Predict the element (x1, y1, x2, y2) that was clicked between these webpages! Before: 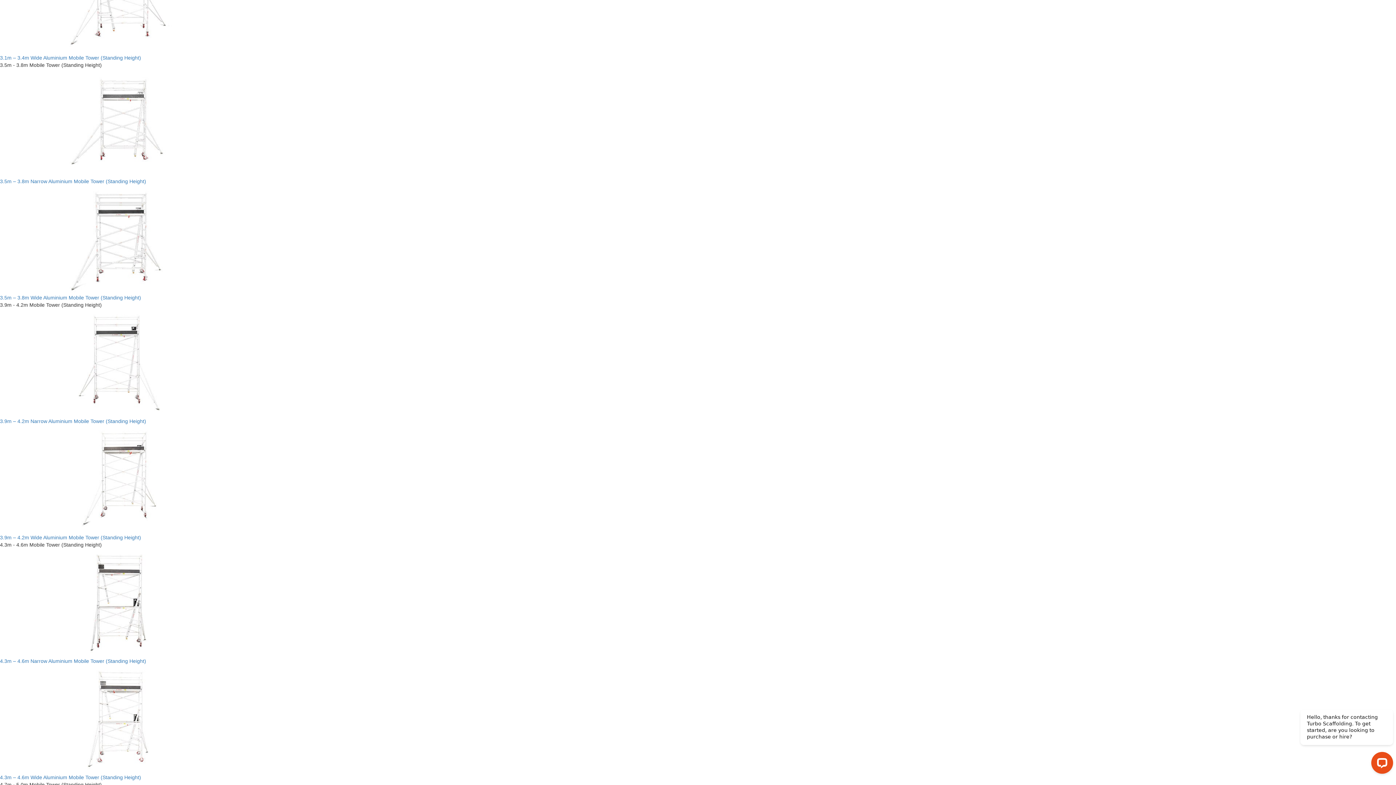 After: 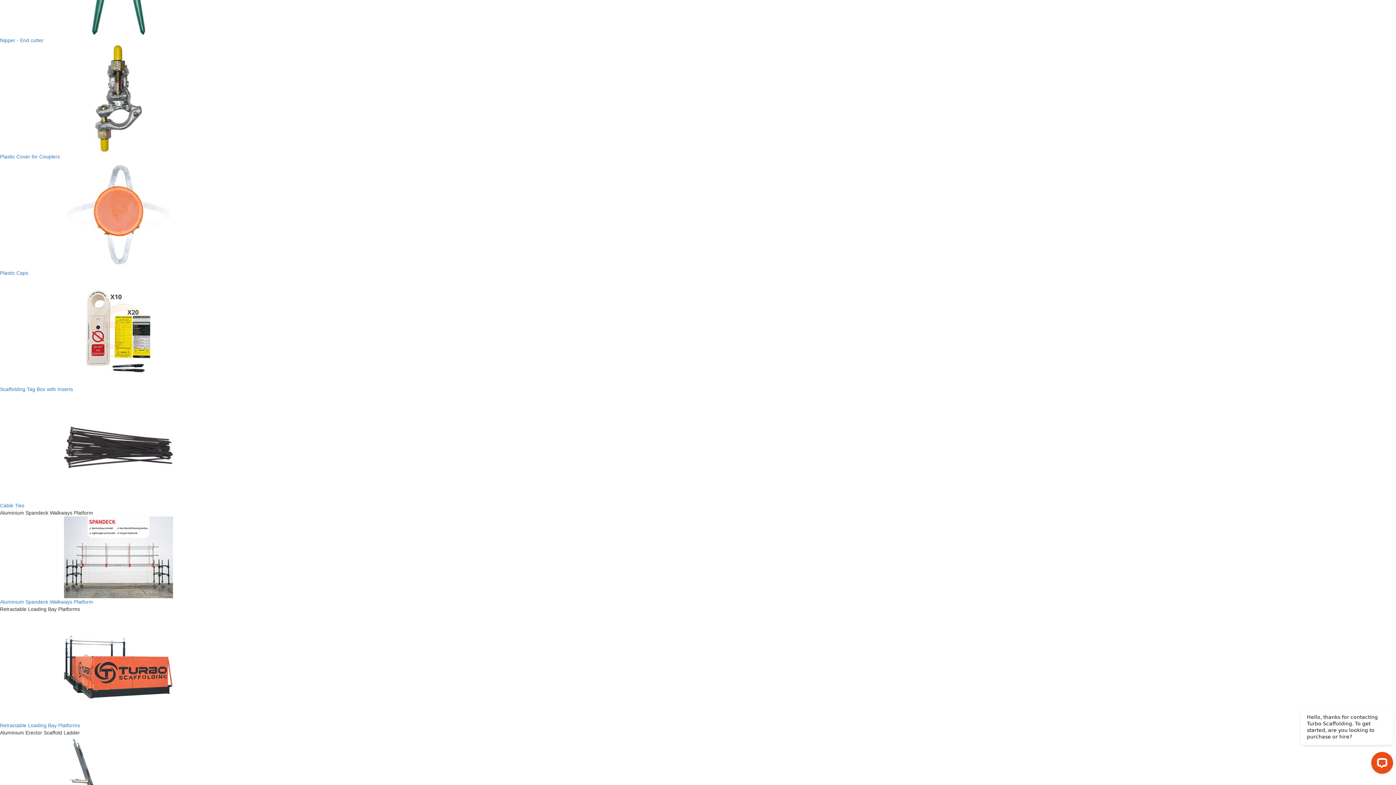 Action: label:  
3.5m – 3.8m Wide Aluminium Mobile Tower (Standing Height) bbox: (0, 185, 1396, 301)